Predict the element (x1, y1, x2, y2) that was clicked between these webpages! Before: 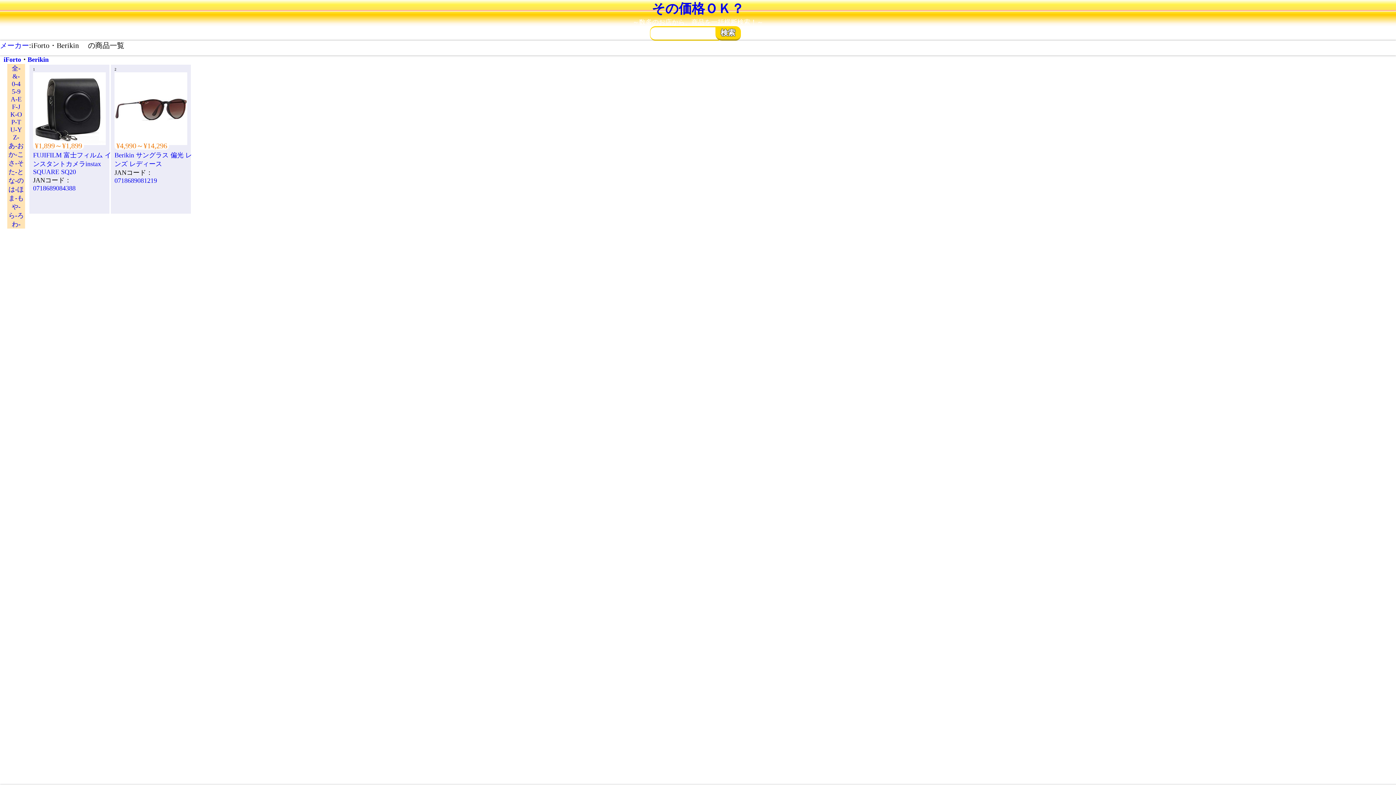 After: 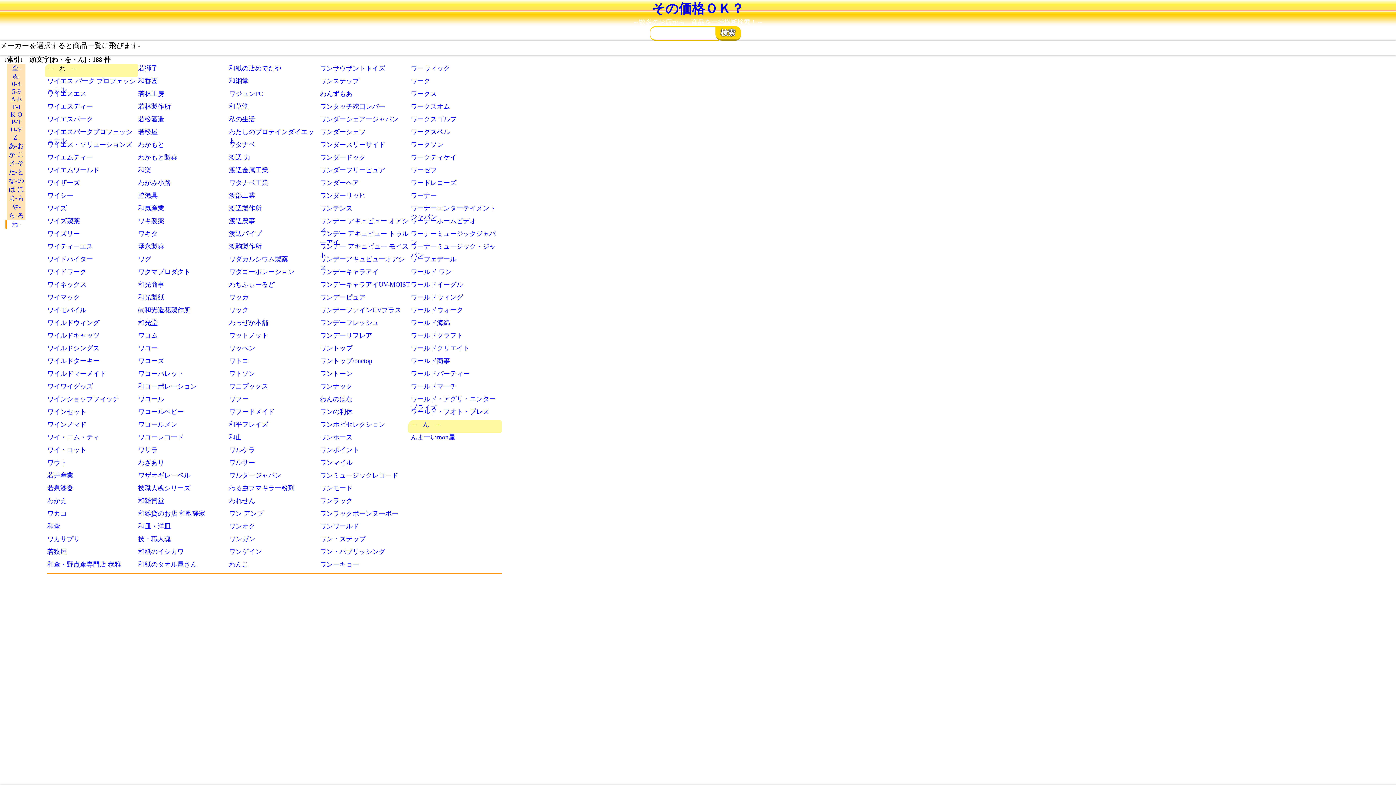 Action: label: わ- bbox: (7, 220, 25, 228)